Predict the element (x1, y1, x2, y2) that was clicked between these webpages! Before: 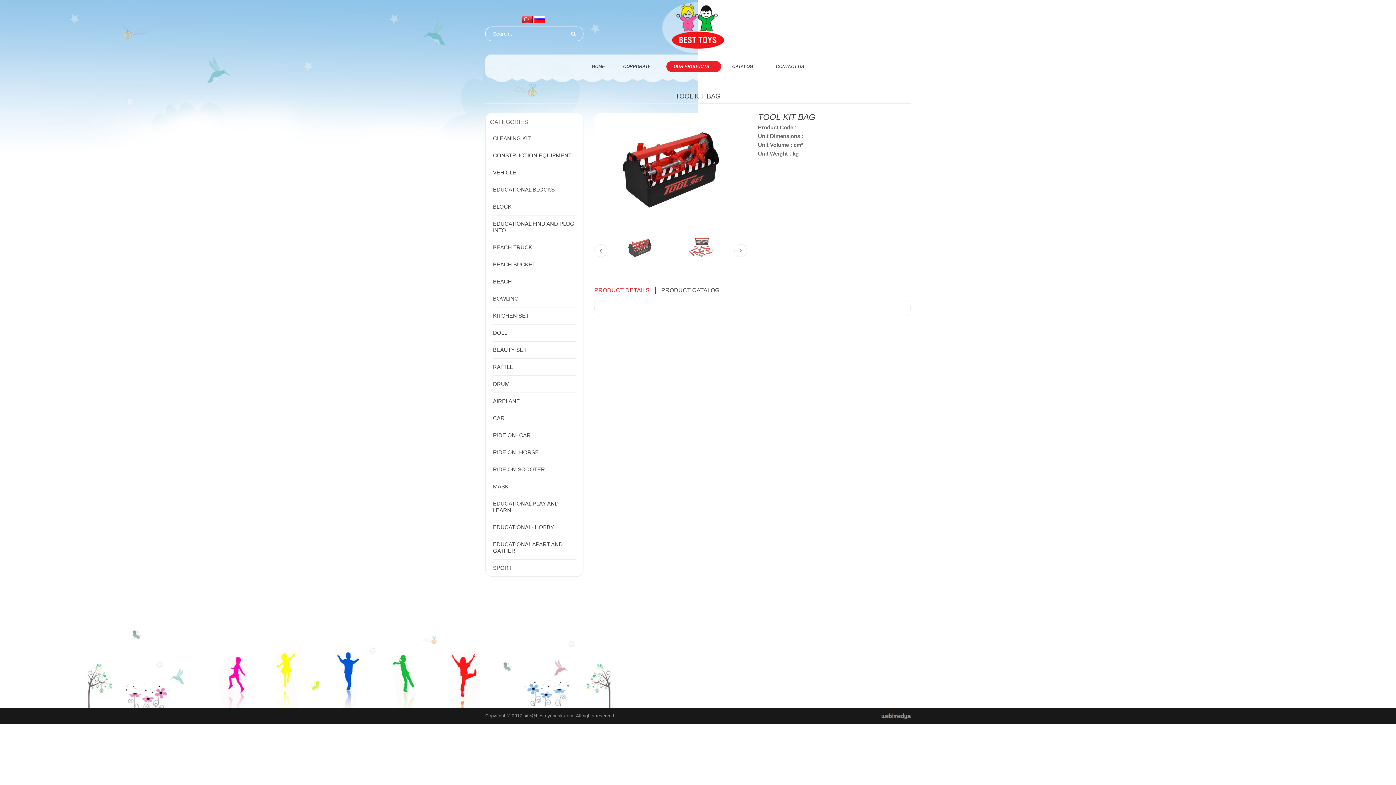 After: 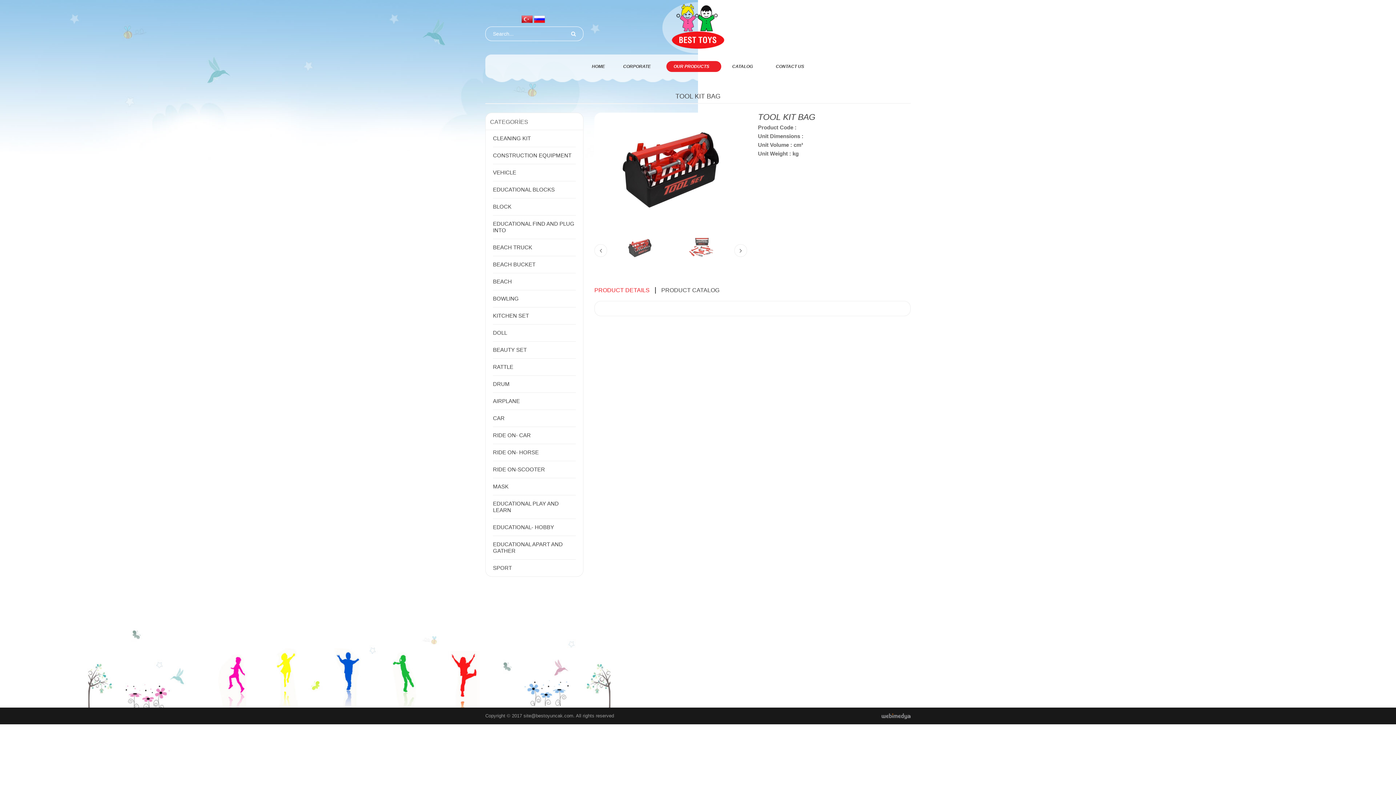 Action: label: site@bestoyuncak.com bbox: (523, 713, 573, 718)